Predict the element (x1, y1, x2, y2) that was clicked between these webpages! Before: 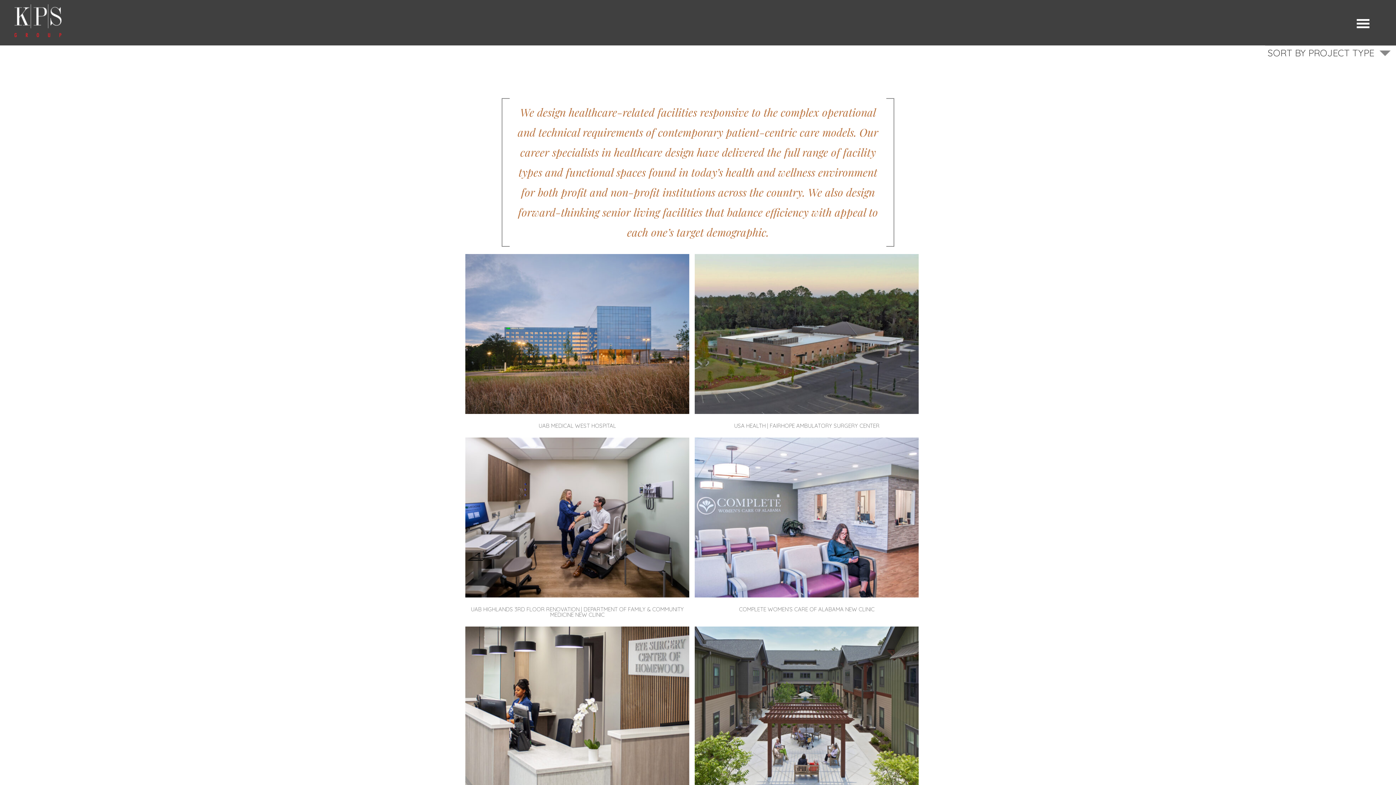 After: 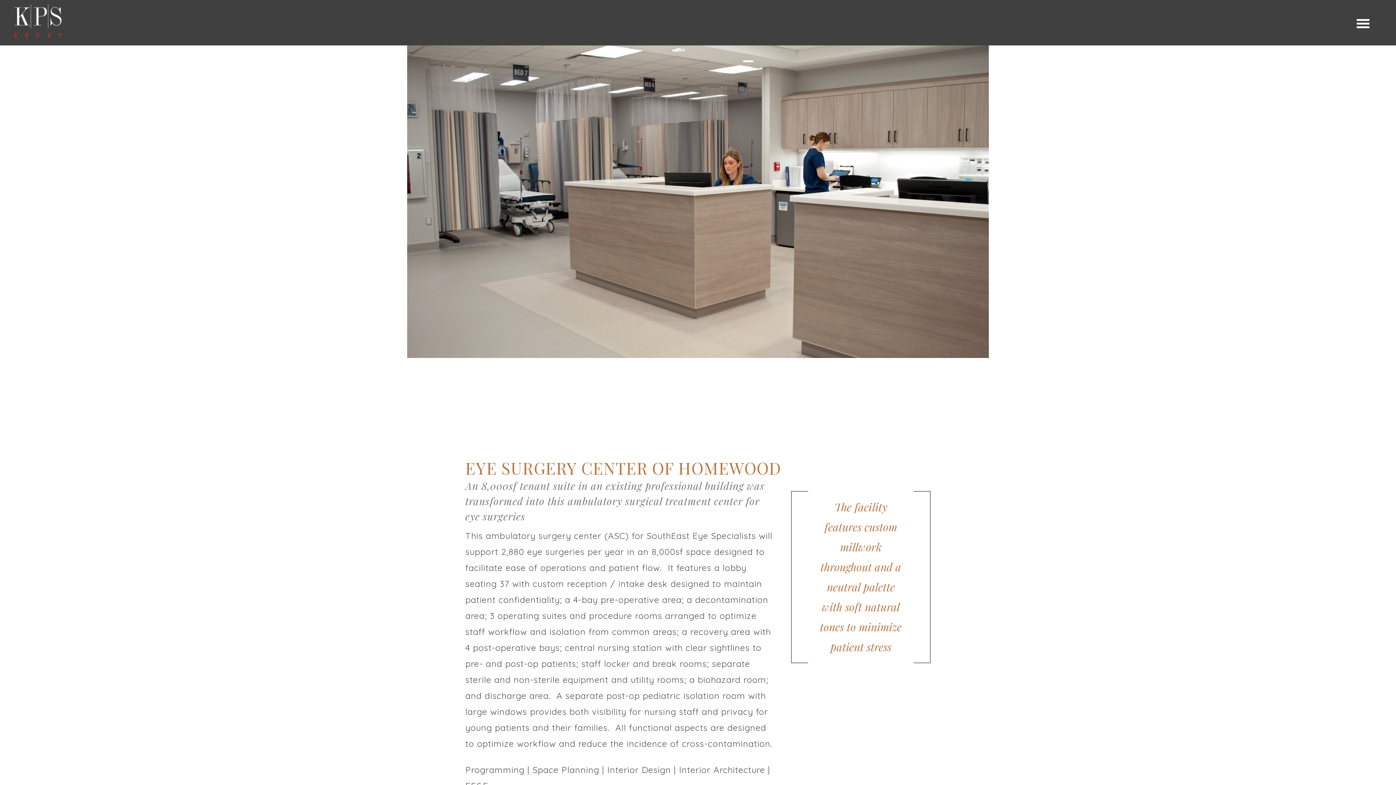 Action: bbox: (465, 779, 689, 789)